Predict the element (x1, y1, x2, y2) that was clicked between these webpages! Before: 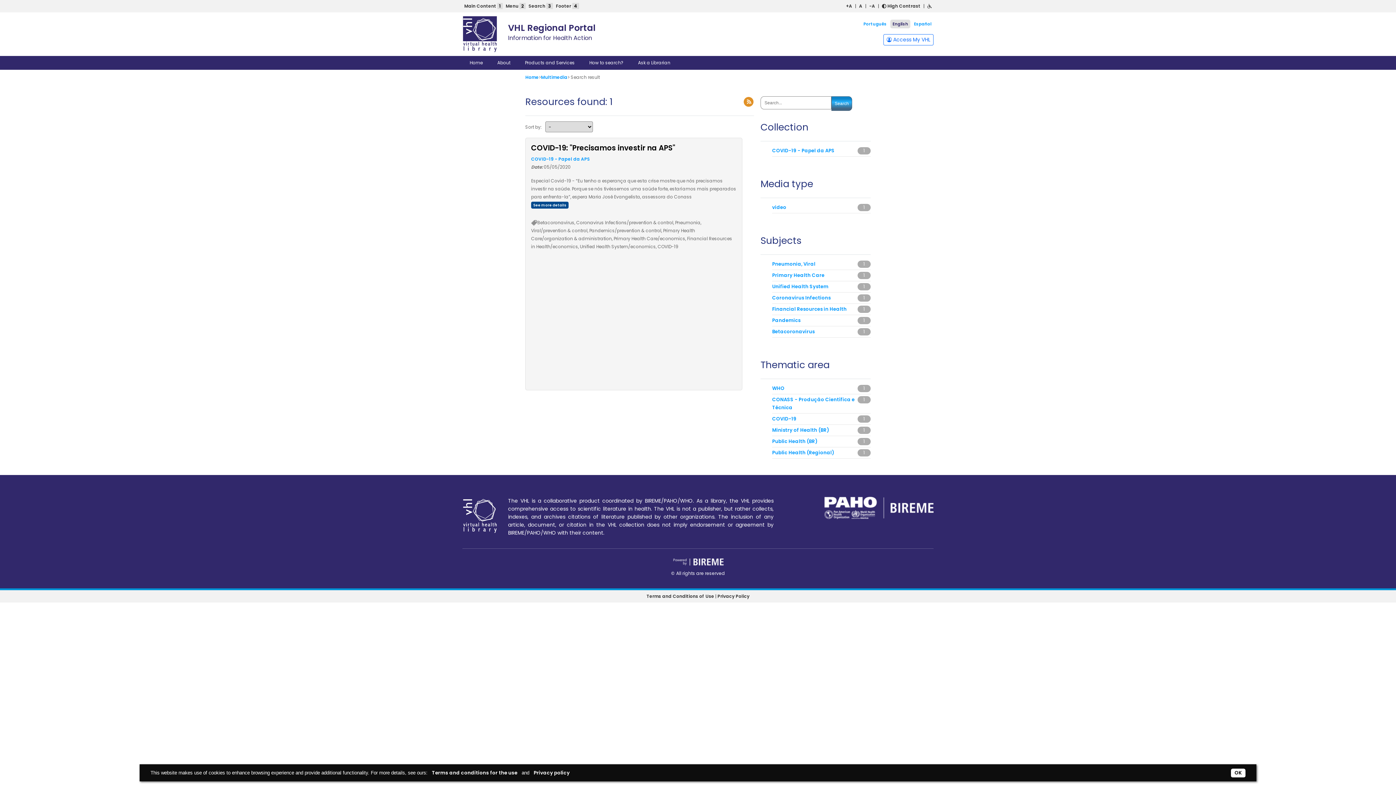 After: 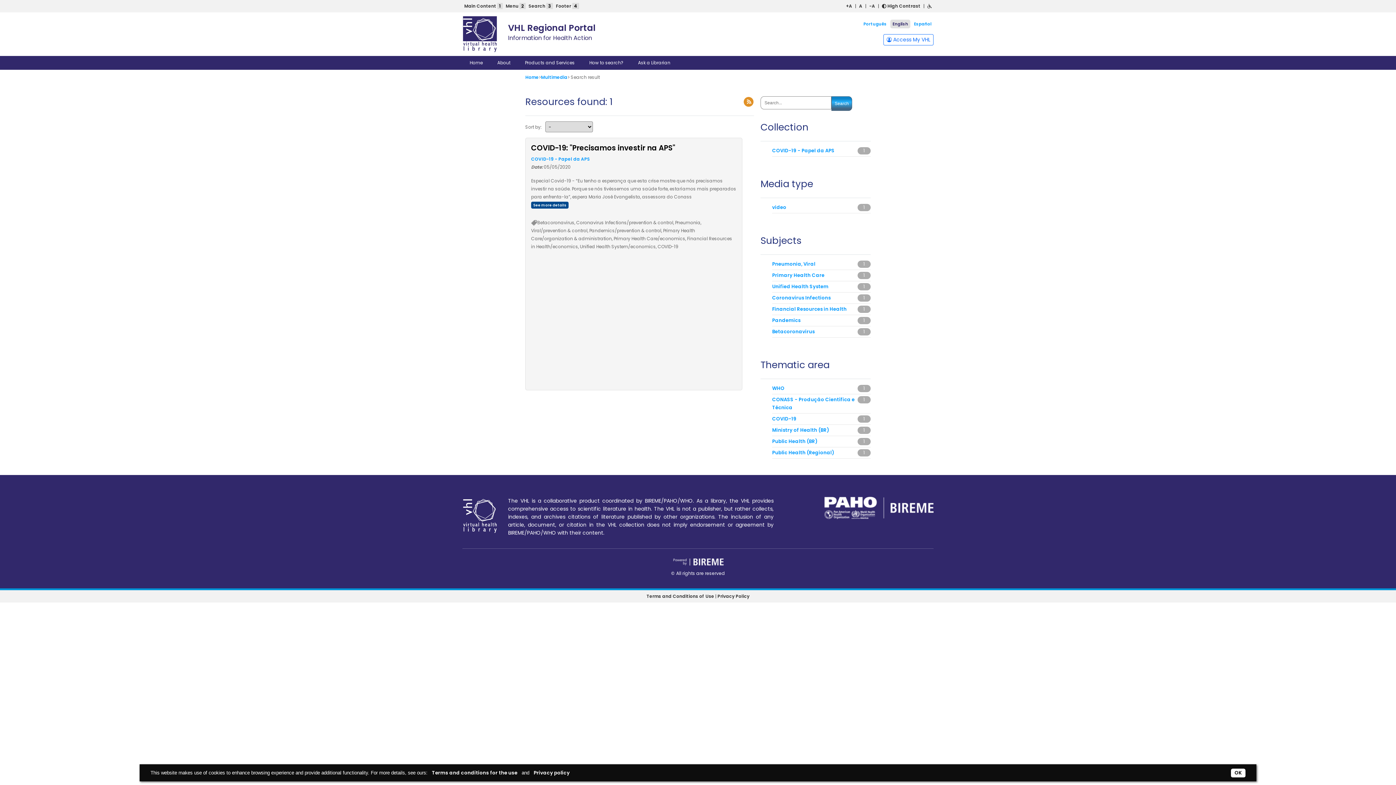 Action: bbox: (772, 385, 784, 392) label: WHO